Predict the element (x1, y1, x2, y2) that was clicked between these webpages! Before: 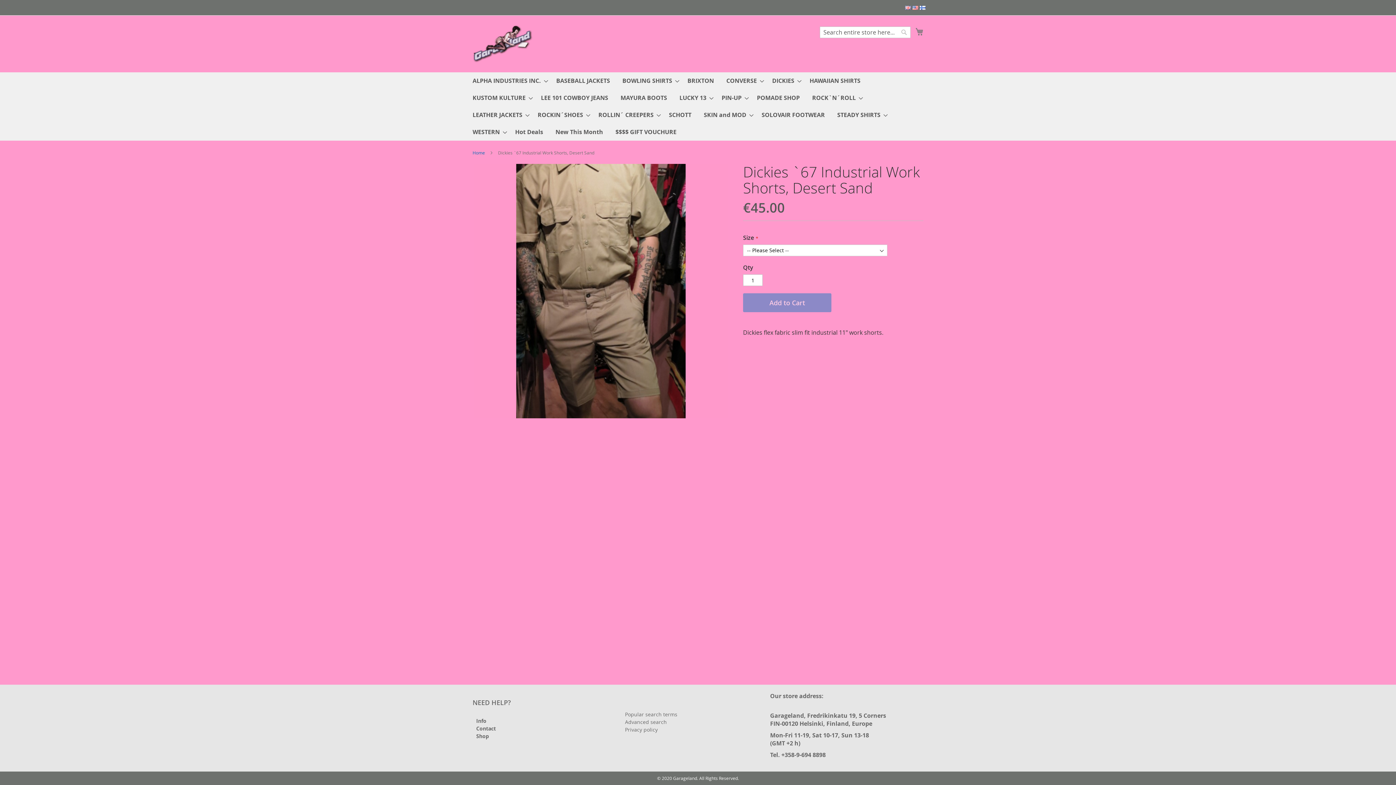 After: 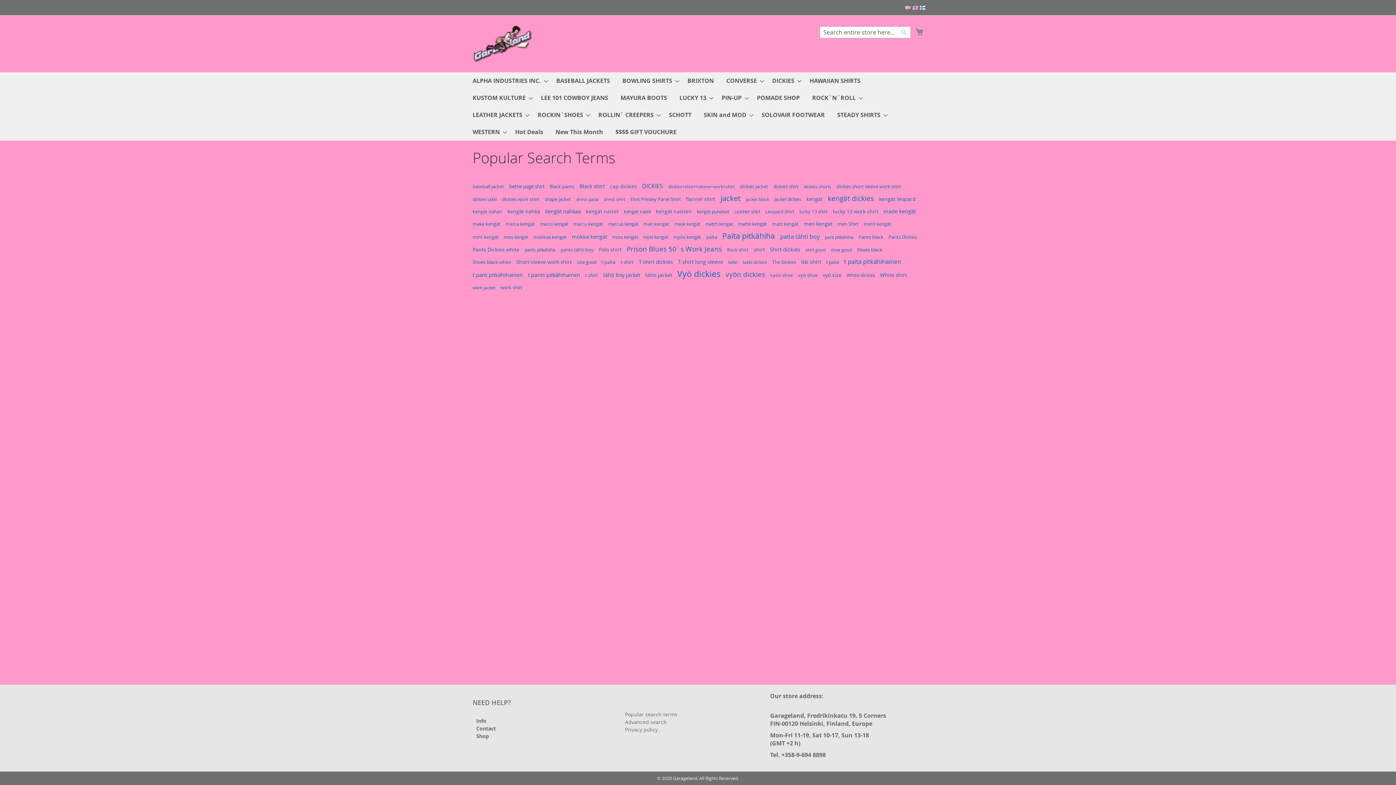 Action: label: Popular search terms bbox: (621, 710, 677, 719)